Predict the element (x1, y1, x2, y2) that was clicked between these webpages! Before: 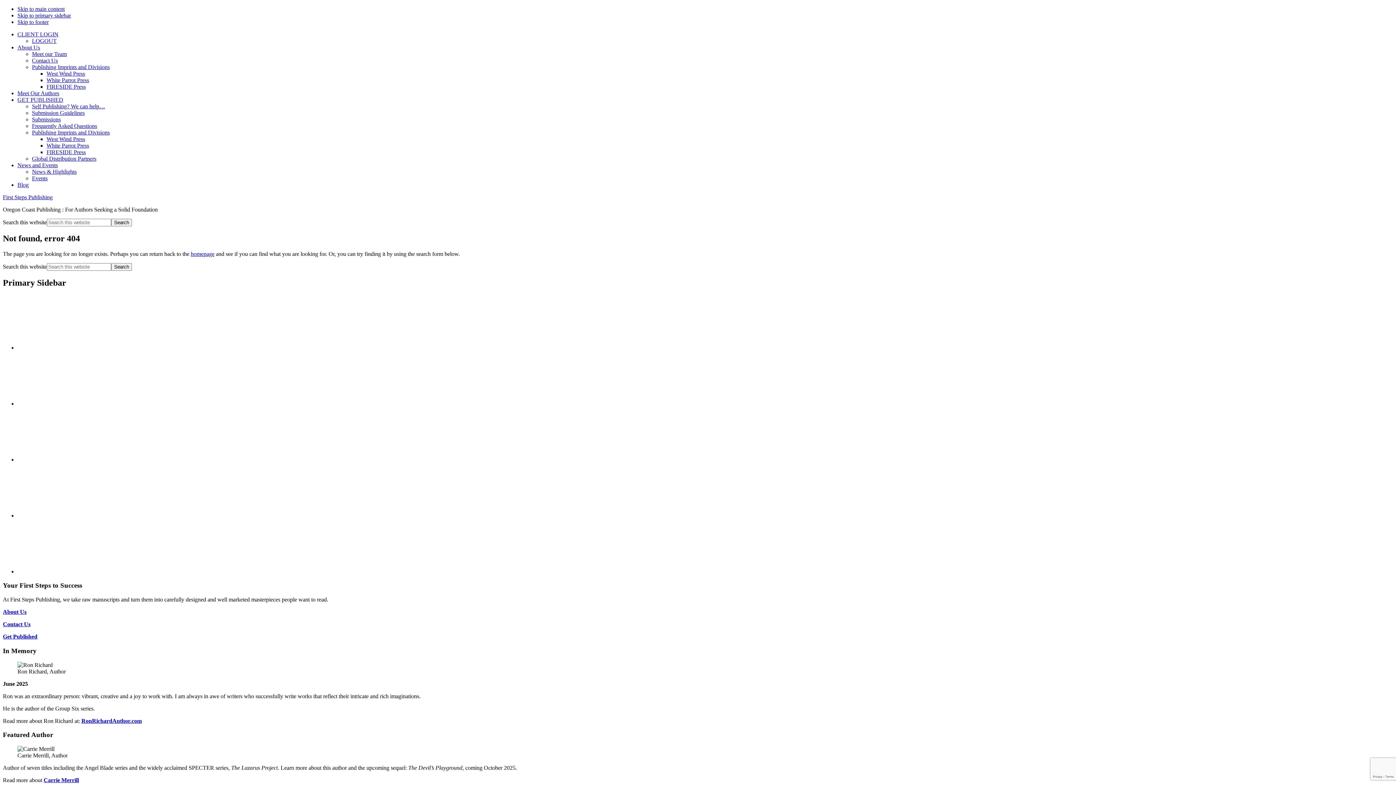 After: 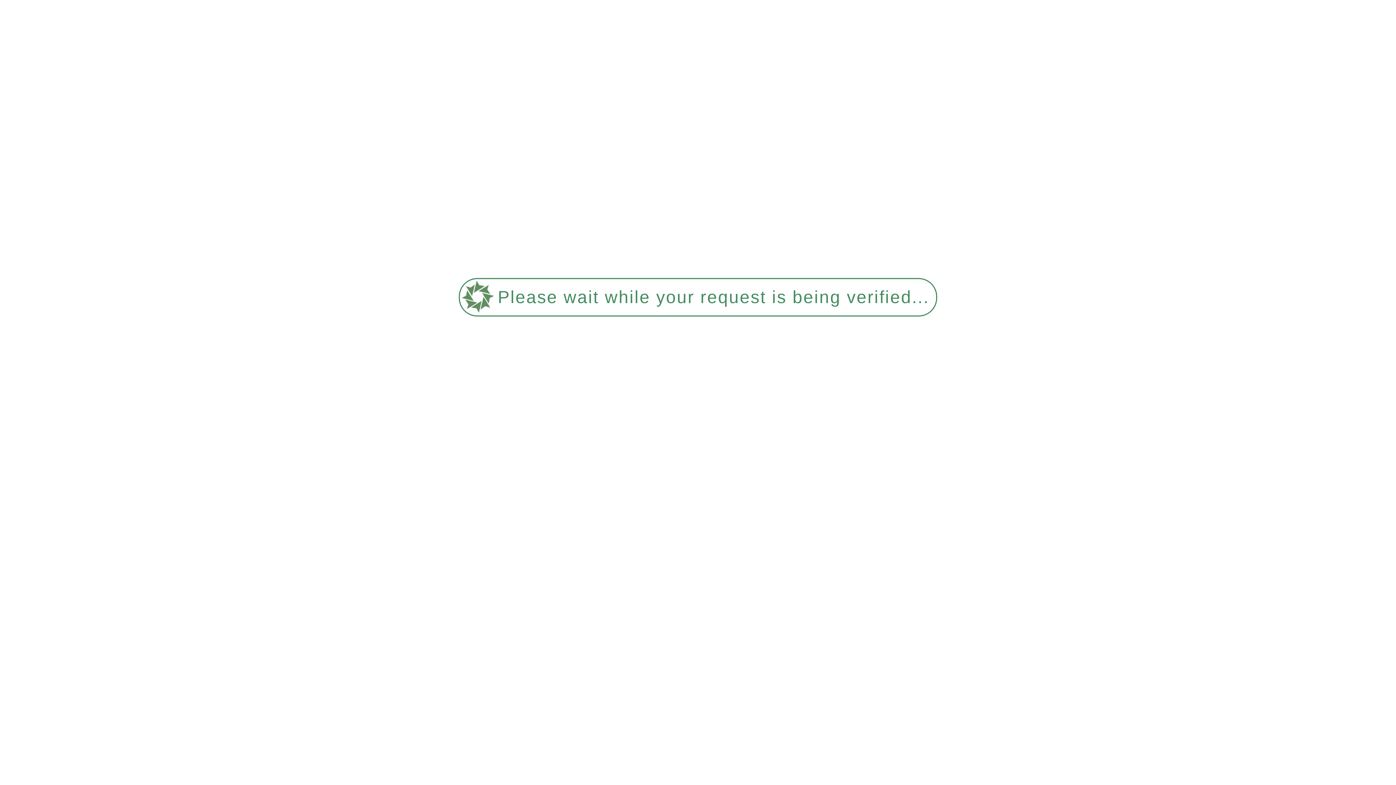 Action: label: West Wind Press bbox: (46, 136, 85, 142)